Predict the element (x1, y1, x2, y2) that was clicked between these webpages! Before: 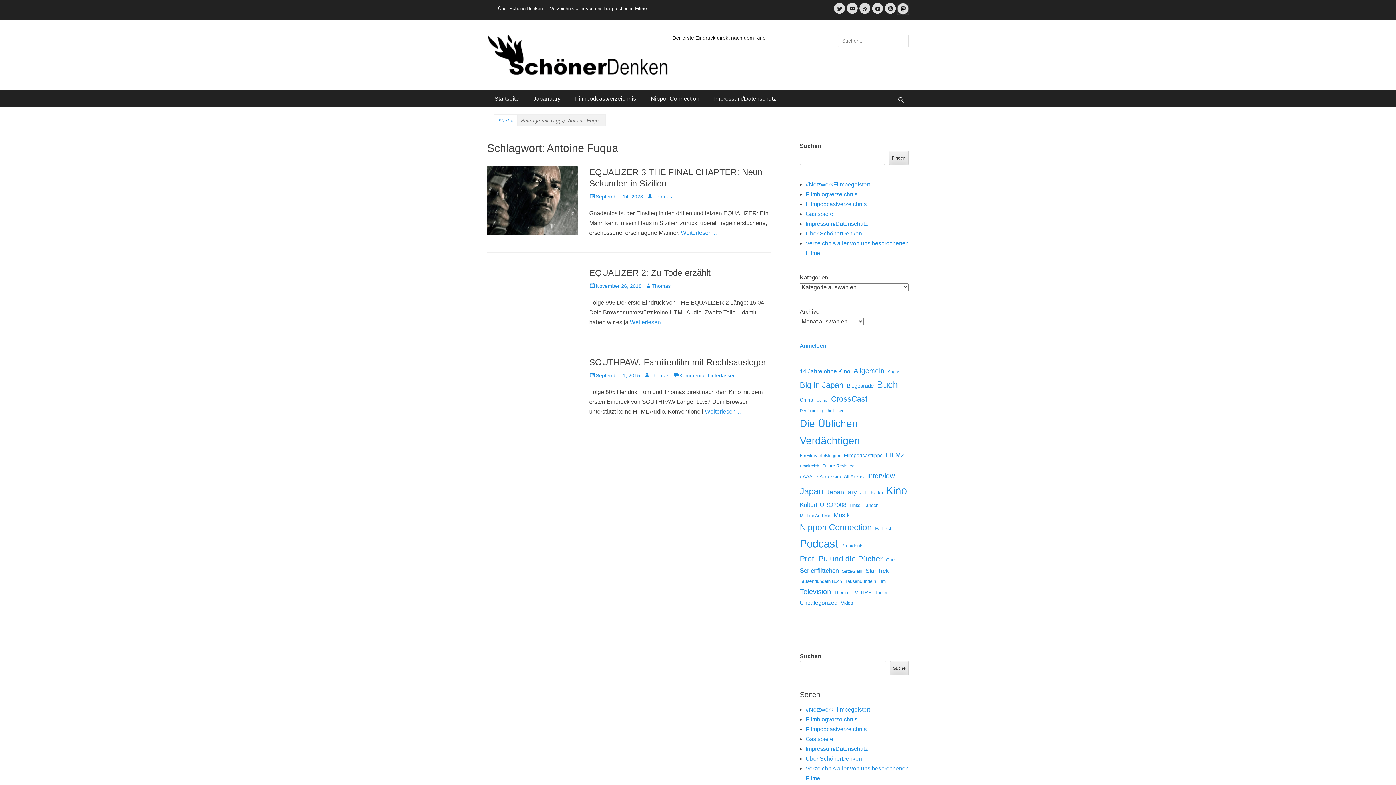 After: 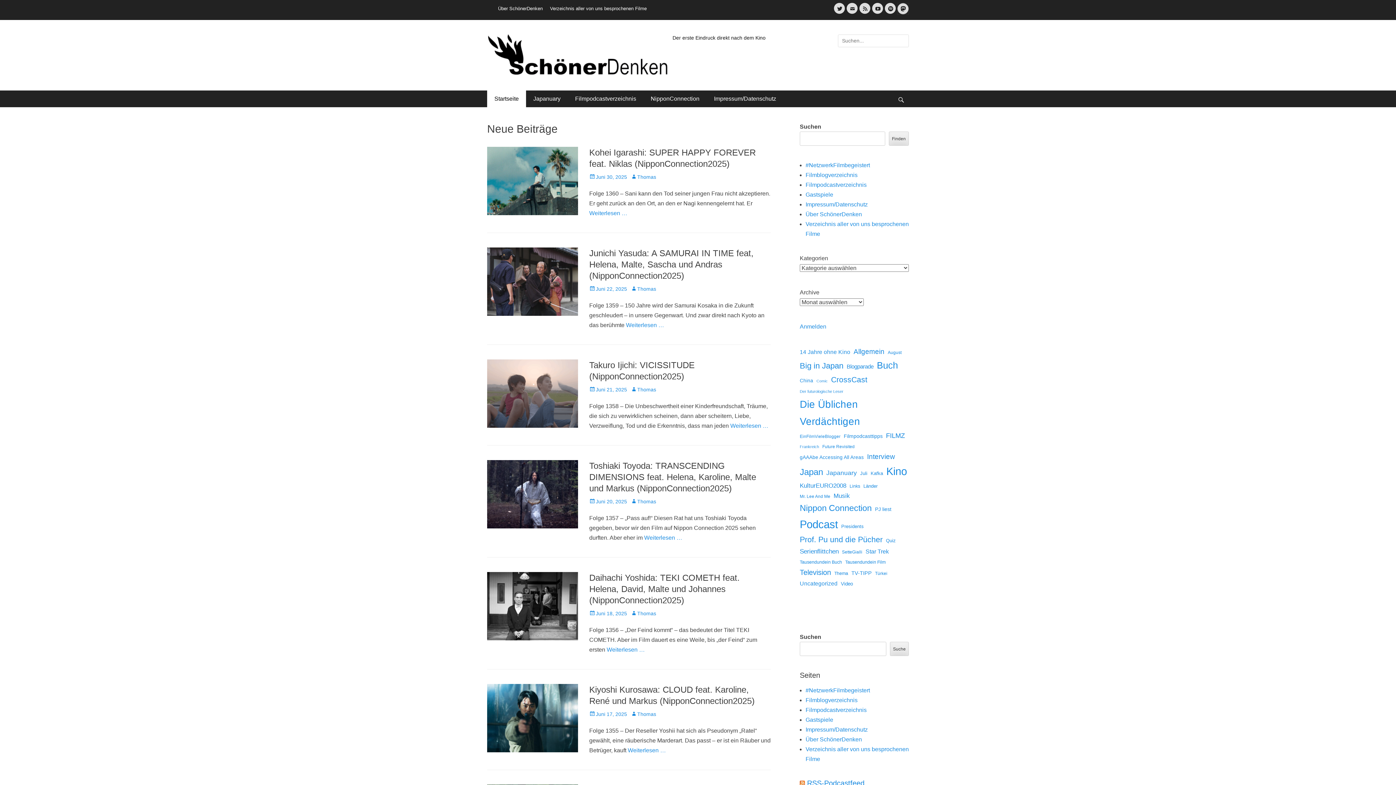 Action: bbox: (487, 34, 669, 76)